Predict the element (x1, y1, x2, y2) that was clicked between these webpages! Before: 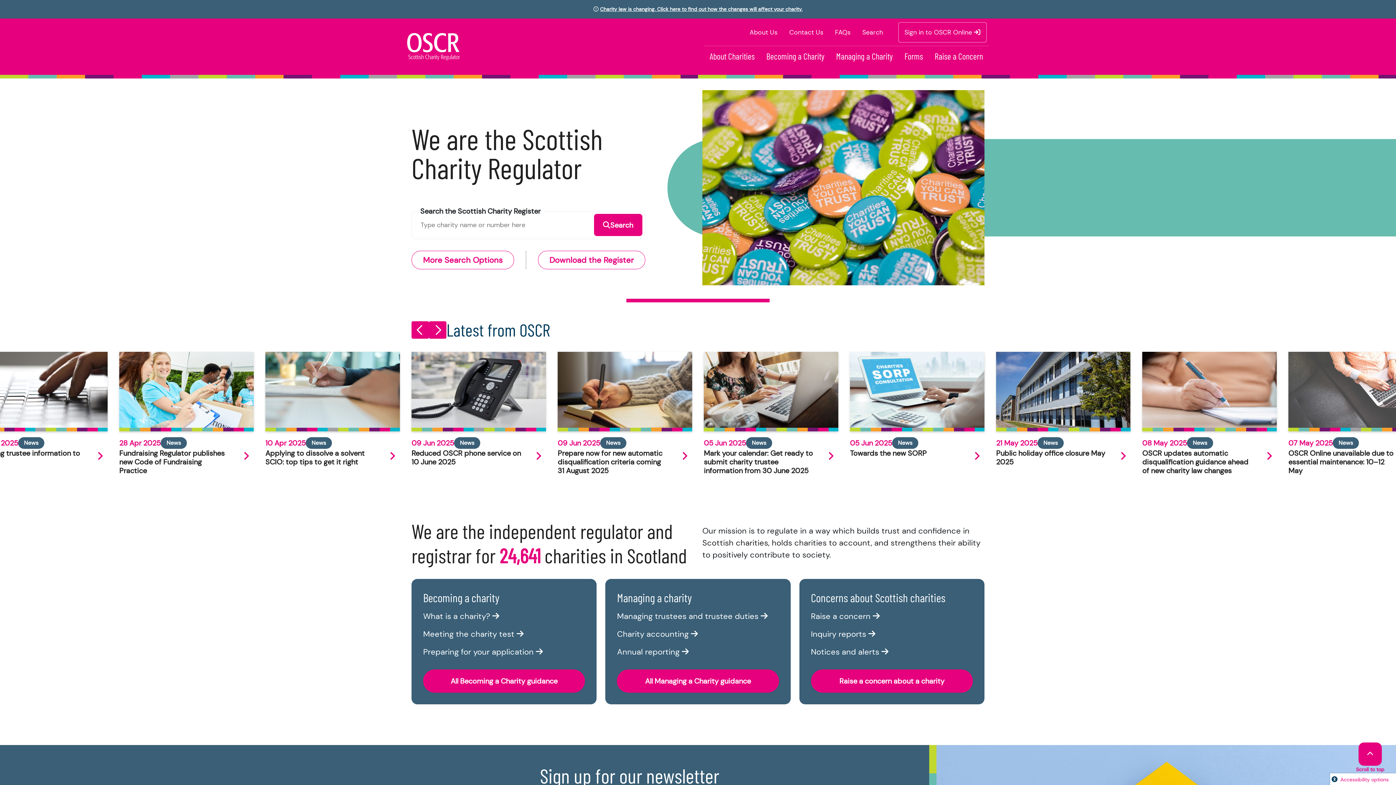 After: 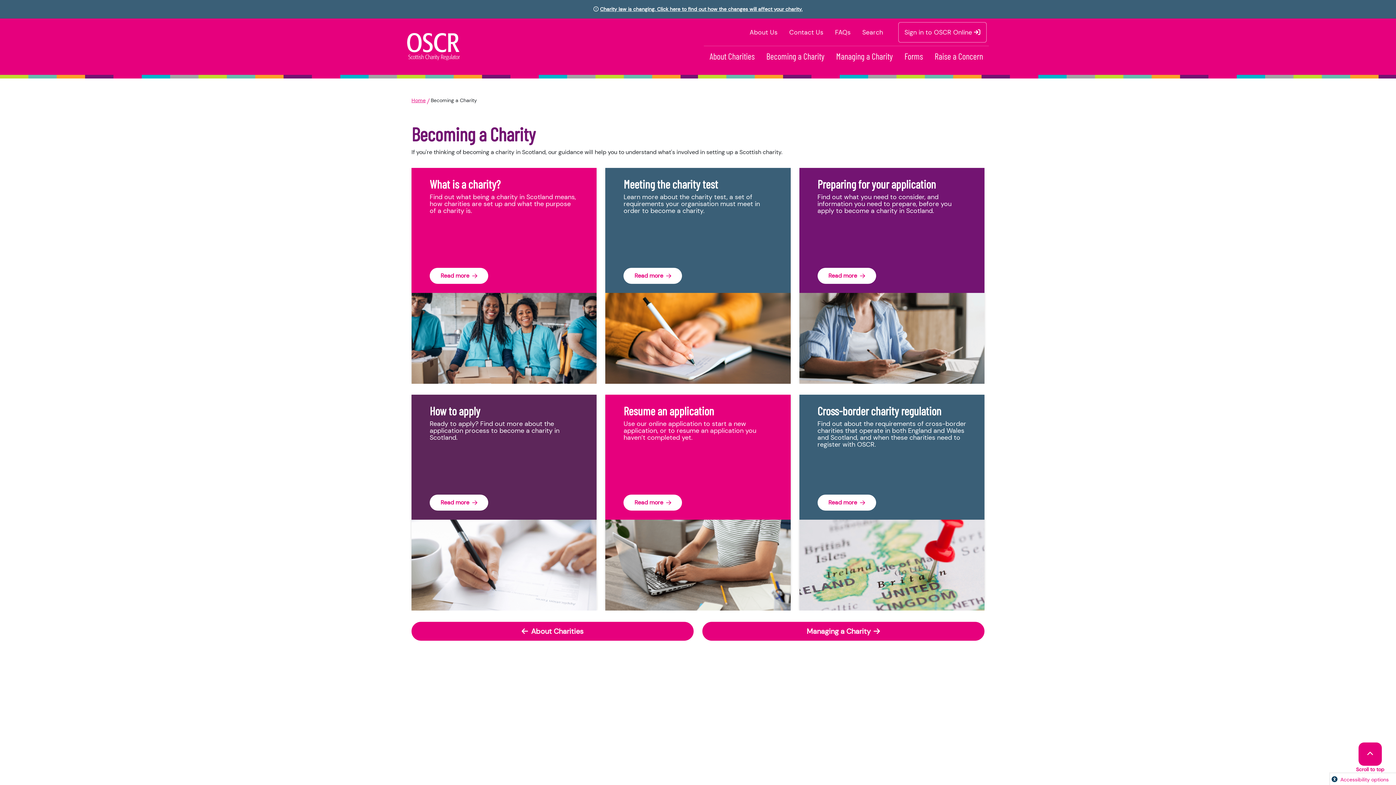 Action: label: All Becoming a Charity guidance bbox: (423, 669, 585, 692)